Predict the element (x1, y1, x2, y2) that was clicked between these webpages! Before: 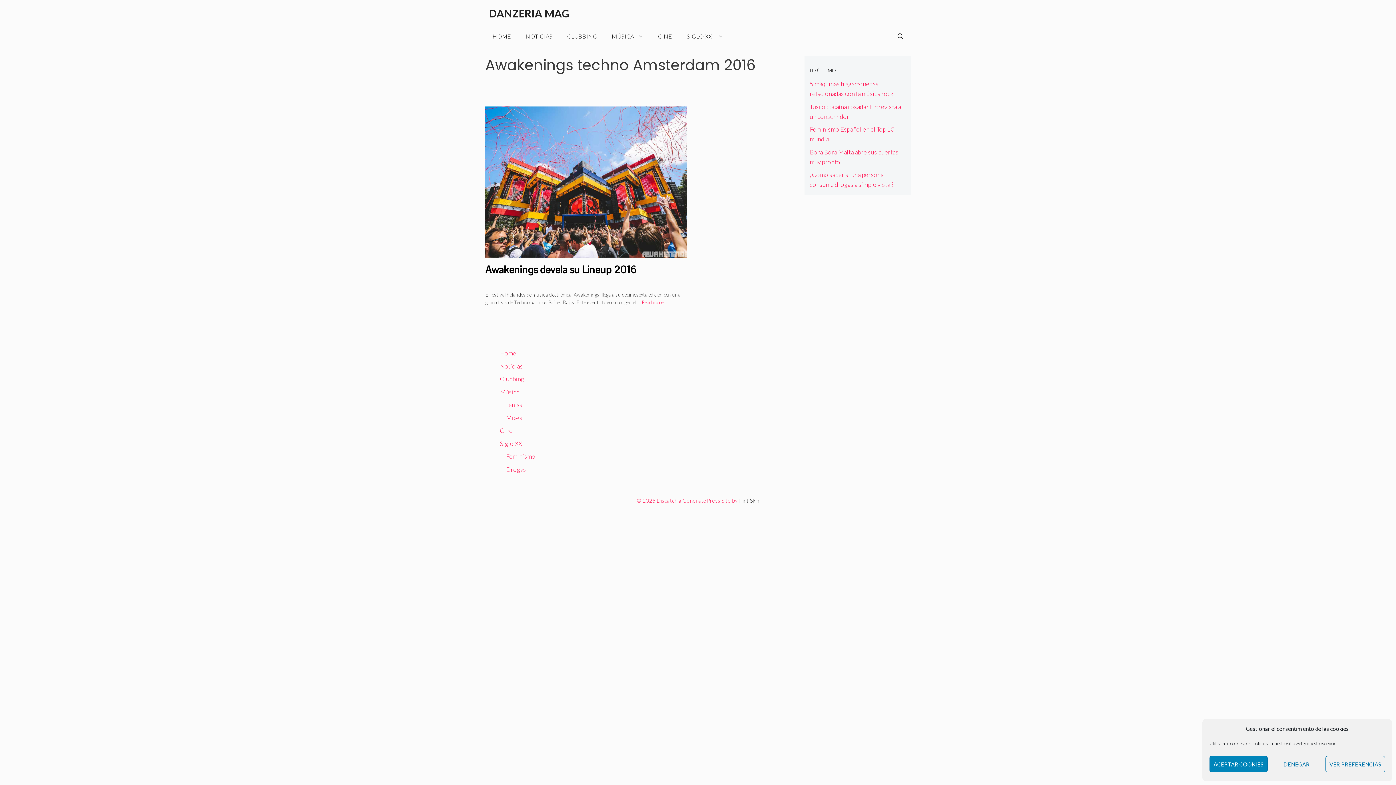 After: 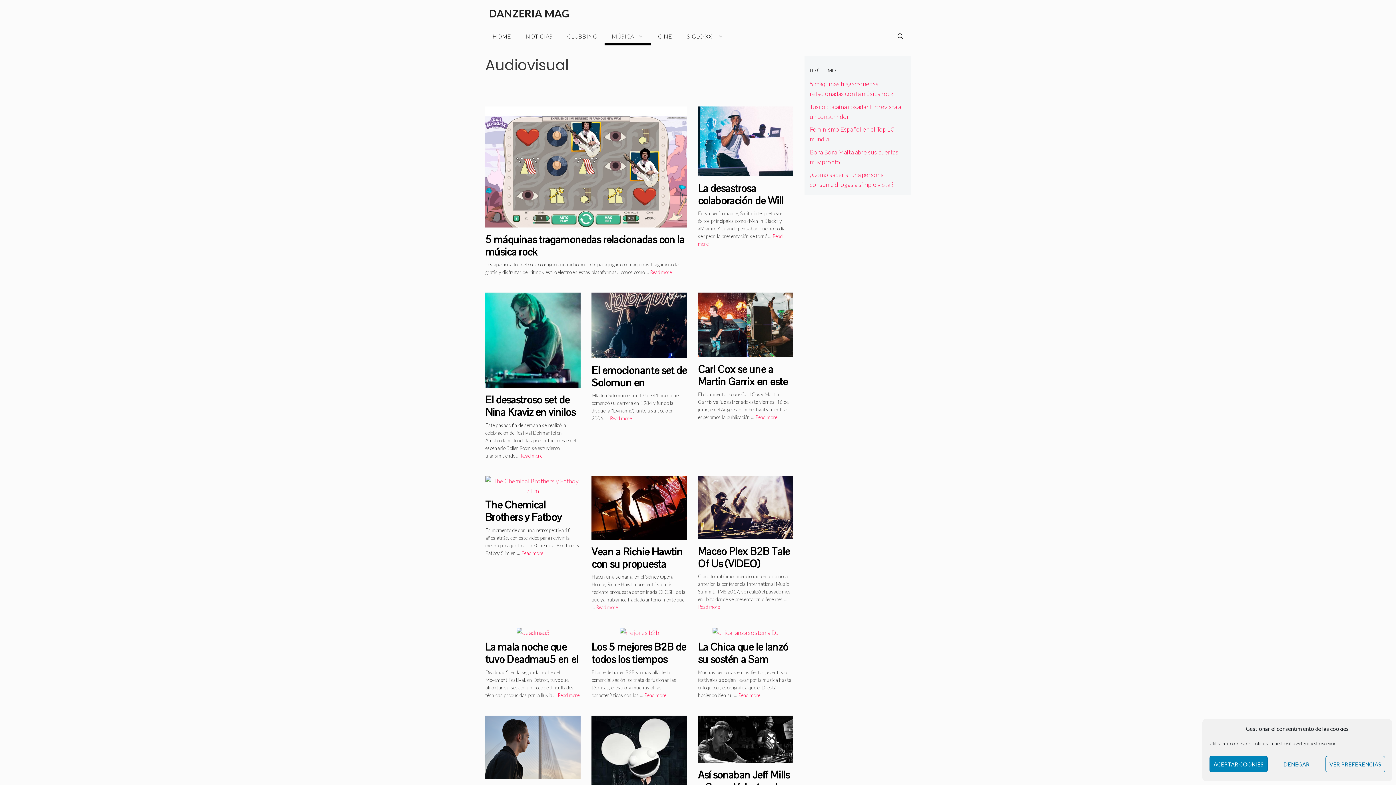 Action: bbox: (604, 27, 650, 45) label: MÚSICA